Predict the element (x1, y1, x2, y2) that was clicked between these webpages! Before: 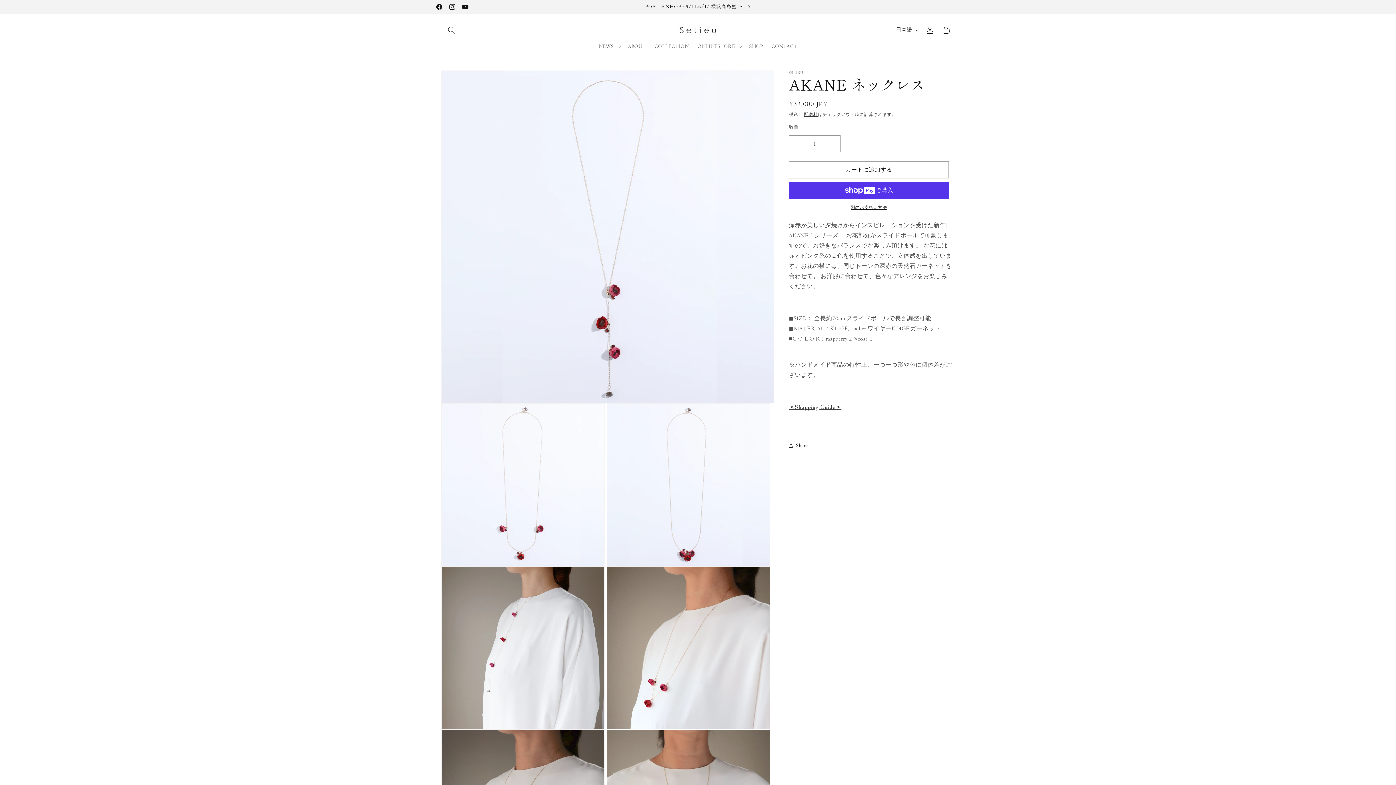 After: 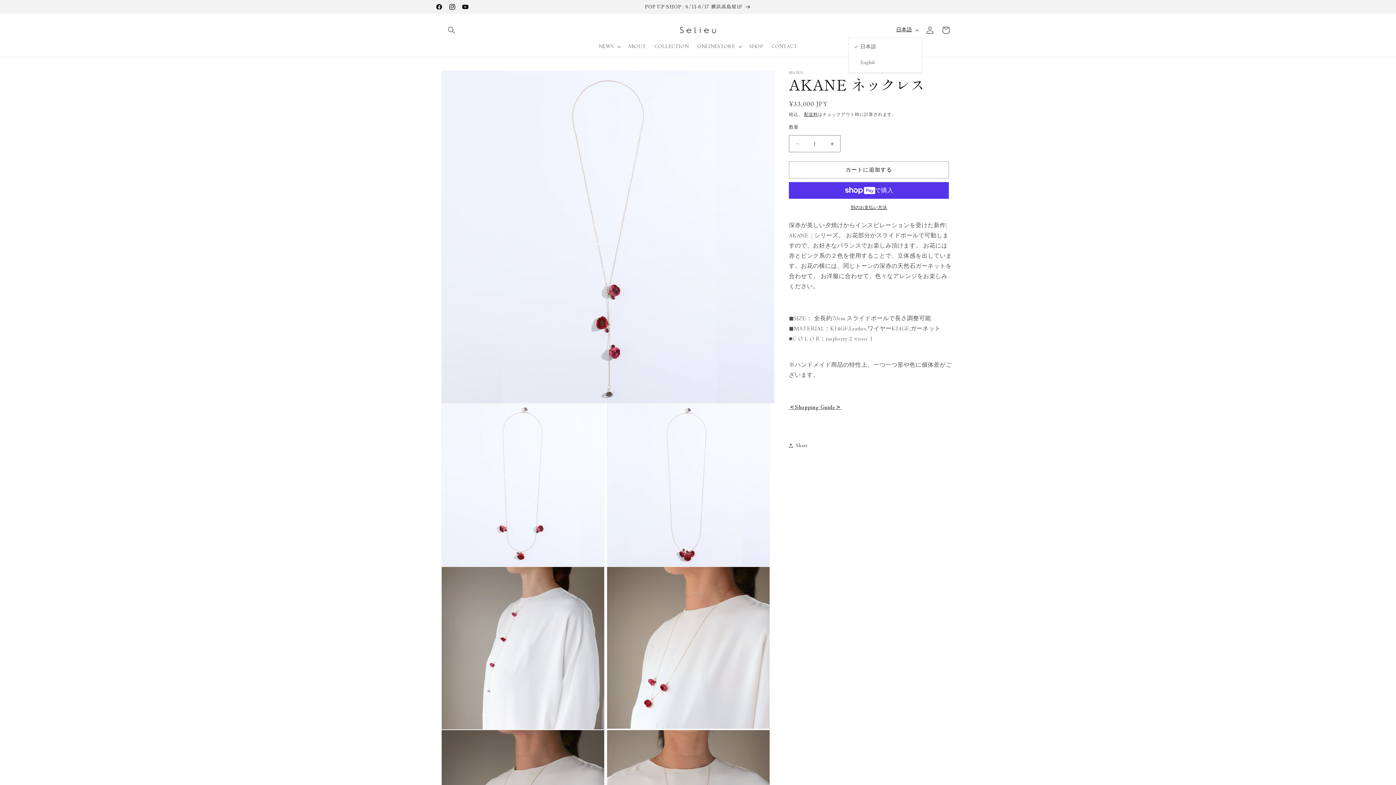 Action: label: 日本語 bbox: (892, 23, 922, 36)